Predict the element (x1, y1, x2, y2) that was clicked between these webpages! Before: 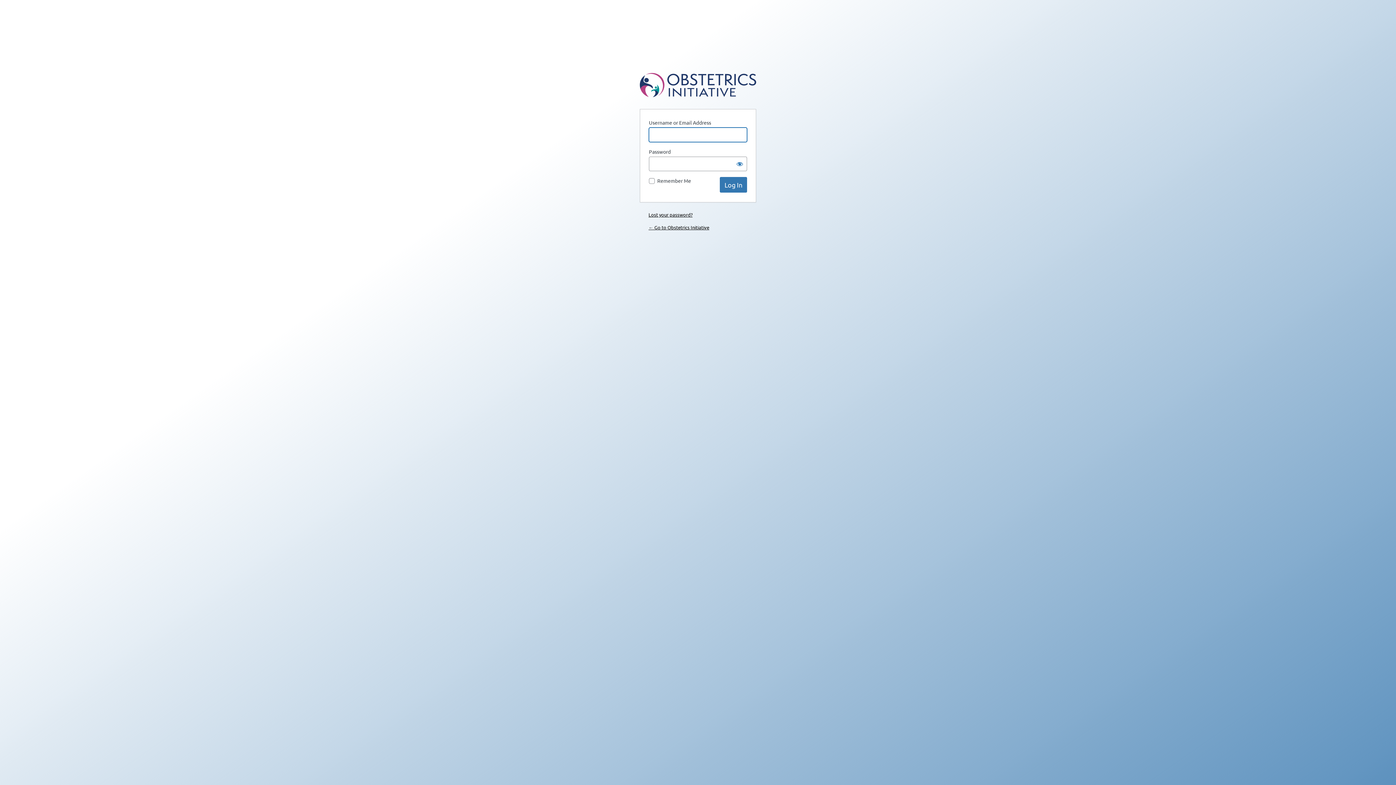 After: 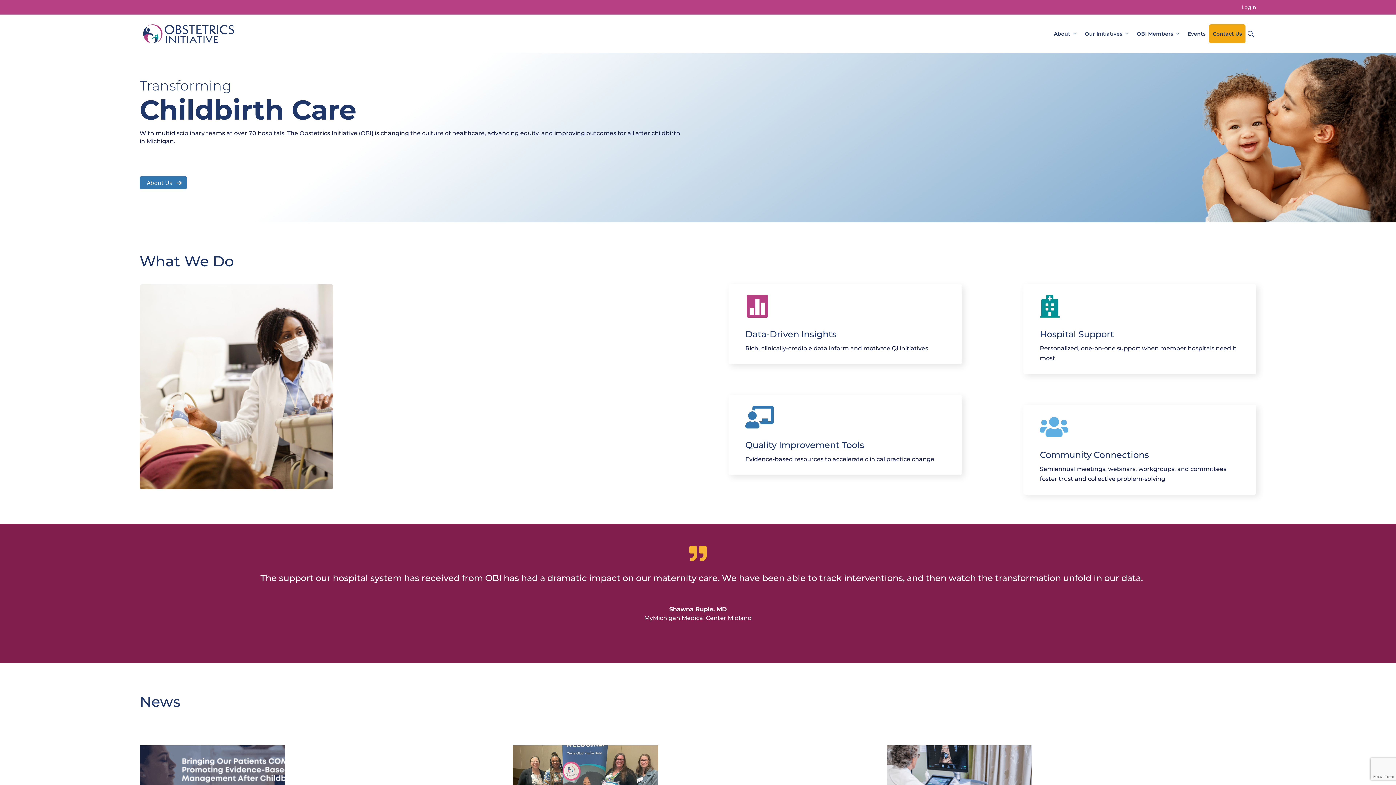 Action: label: ← Go to Obstetrics Initiative bbox: (648, 224, 709, 230)